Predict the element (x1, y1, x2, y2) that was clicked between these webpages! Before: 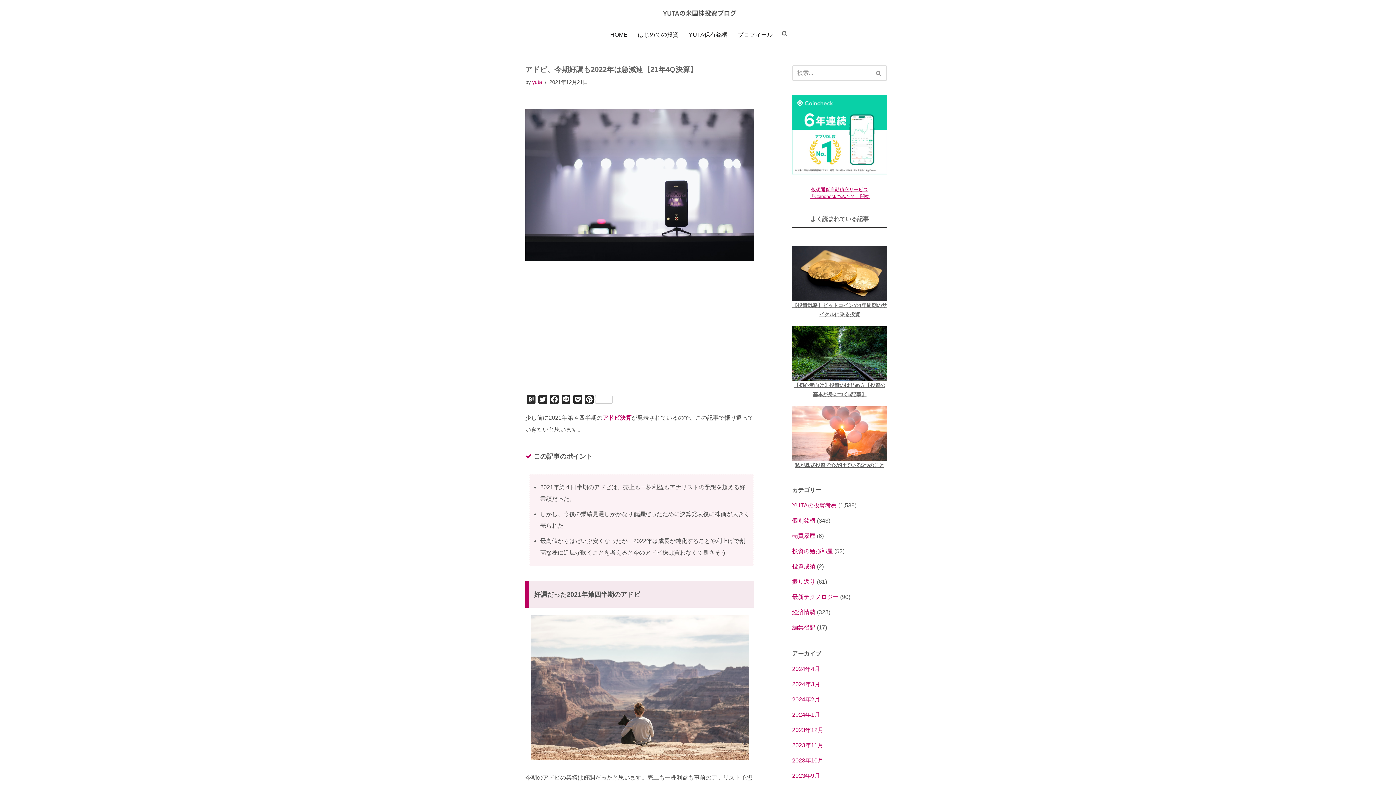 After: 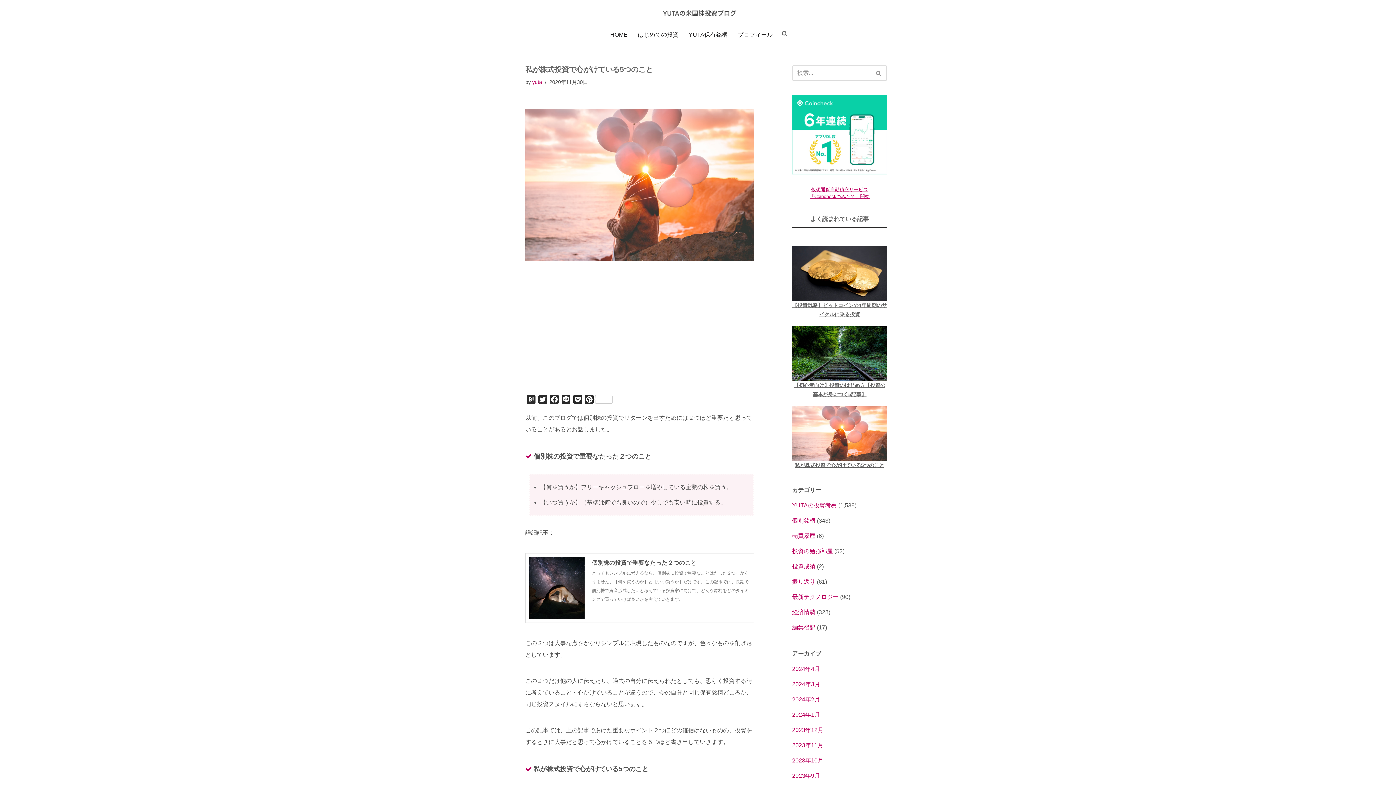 Action: bbox: (792, 406, 887, 460)